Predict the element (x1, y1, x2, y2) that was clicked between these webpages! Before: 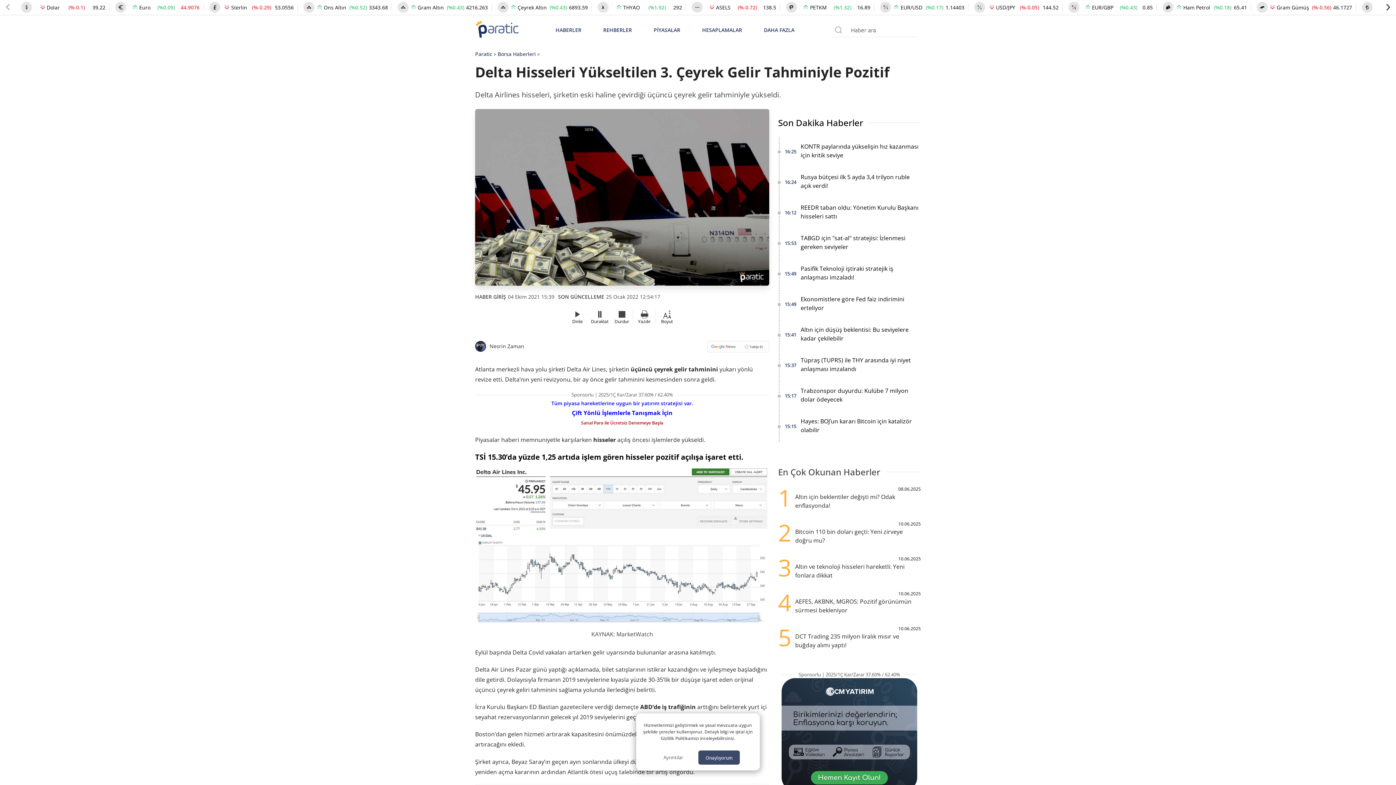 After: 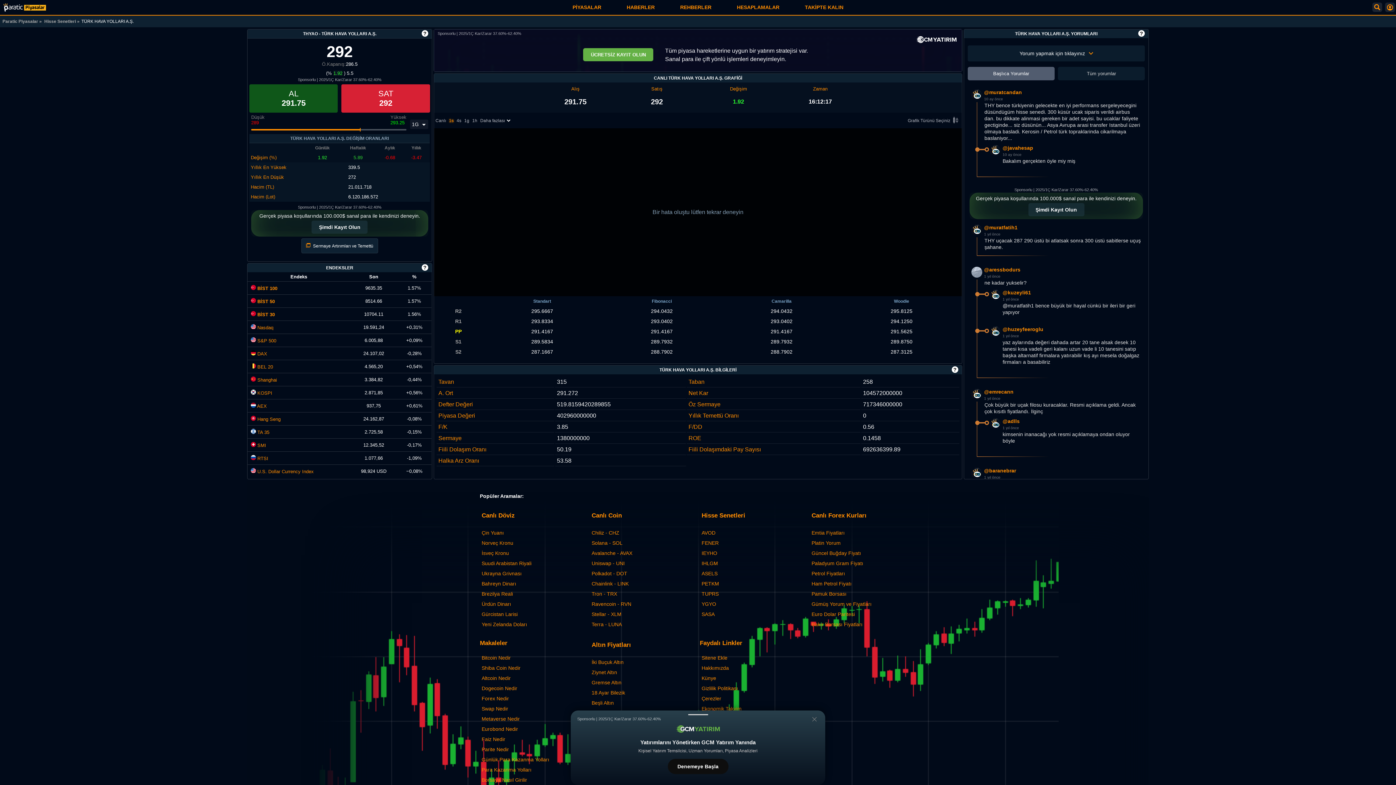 Action: bbox: (618, 2, 634, 11) label: THYAO